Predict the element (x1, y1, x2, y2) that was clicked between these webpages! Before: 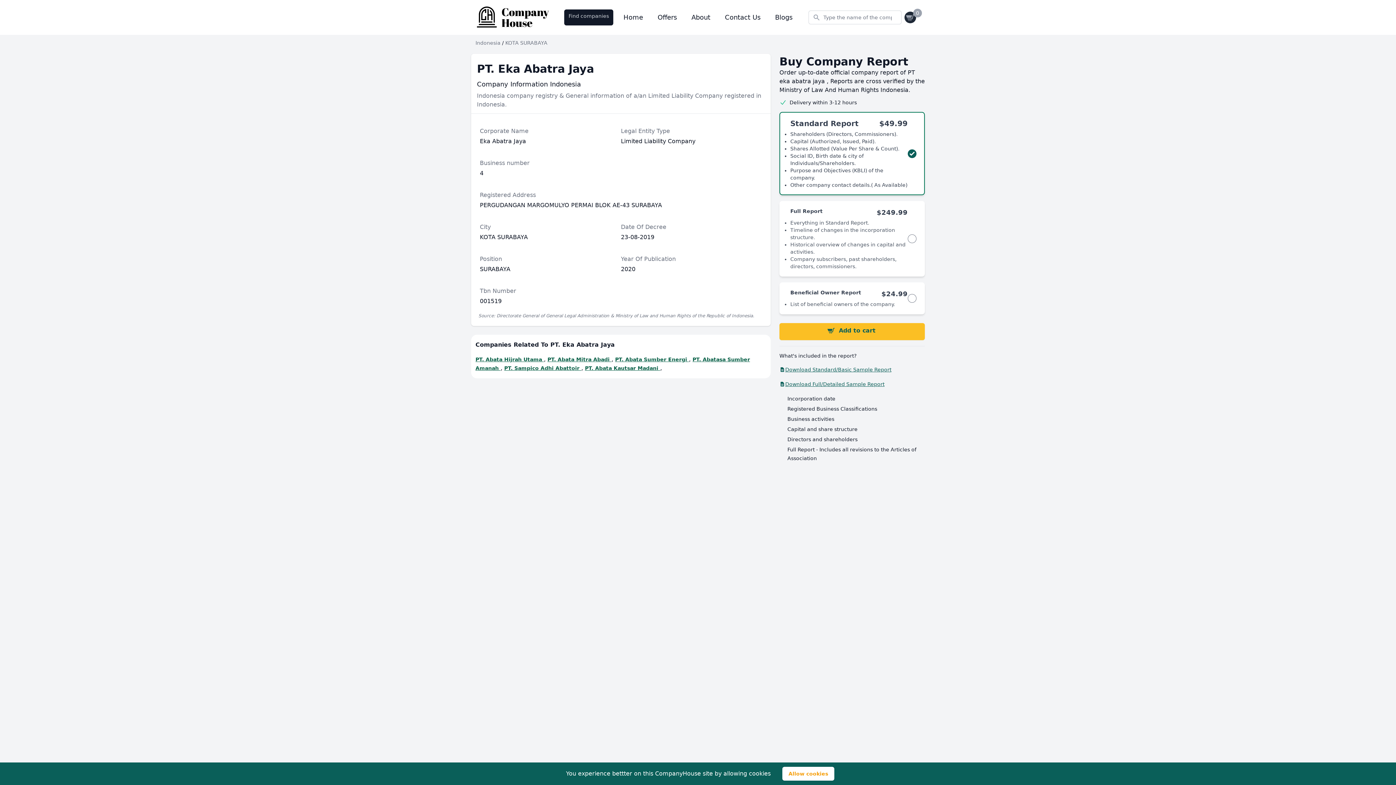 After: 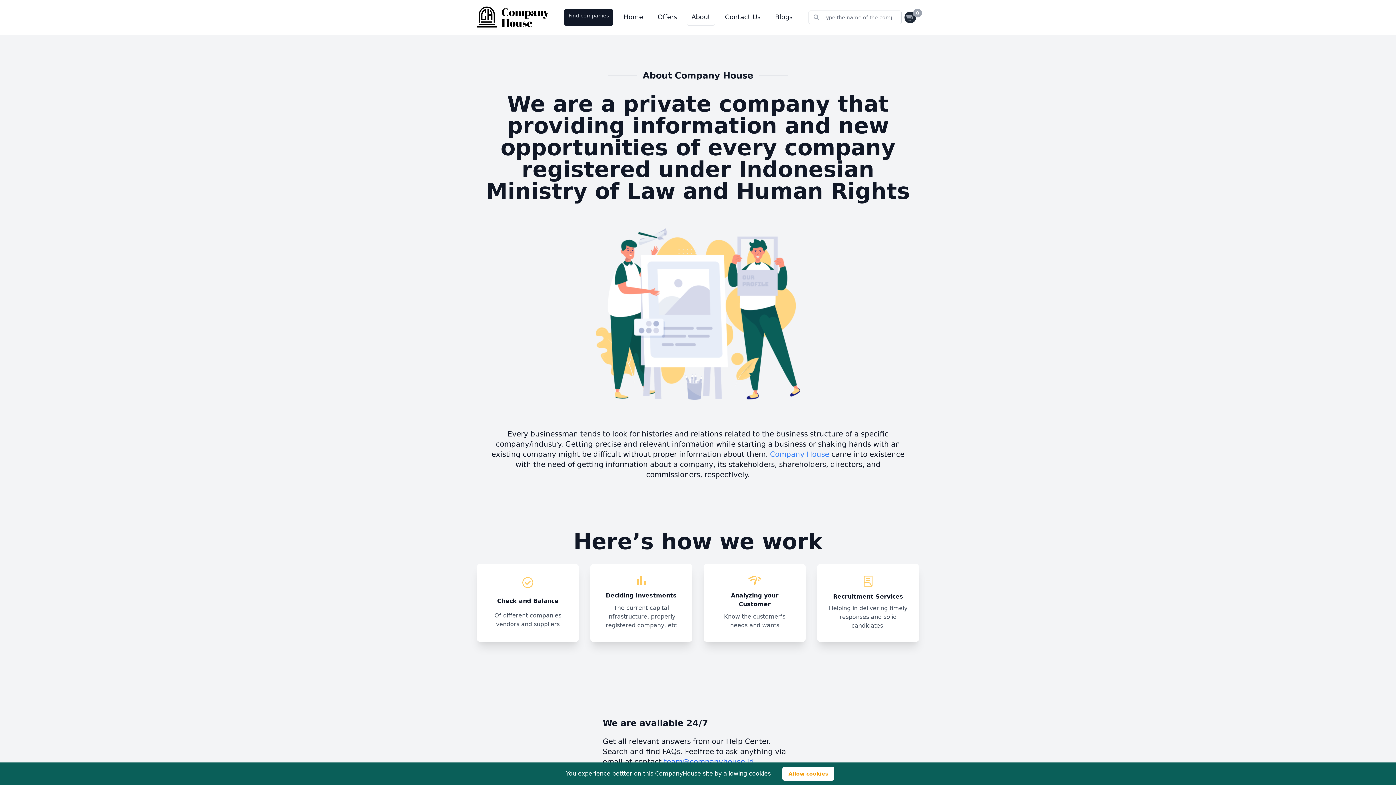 Action: label: About bbox: (687, 9, 714, 25)